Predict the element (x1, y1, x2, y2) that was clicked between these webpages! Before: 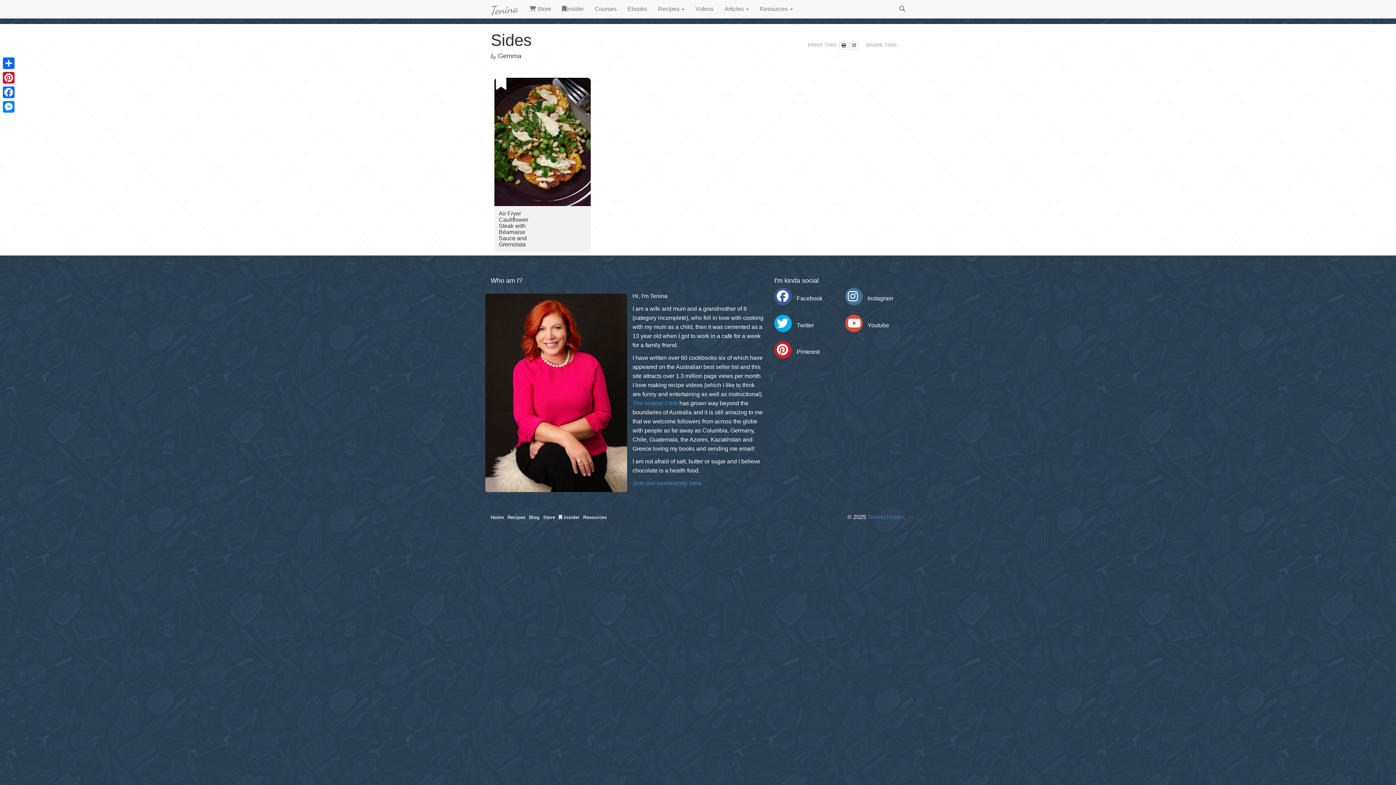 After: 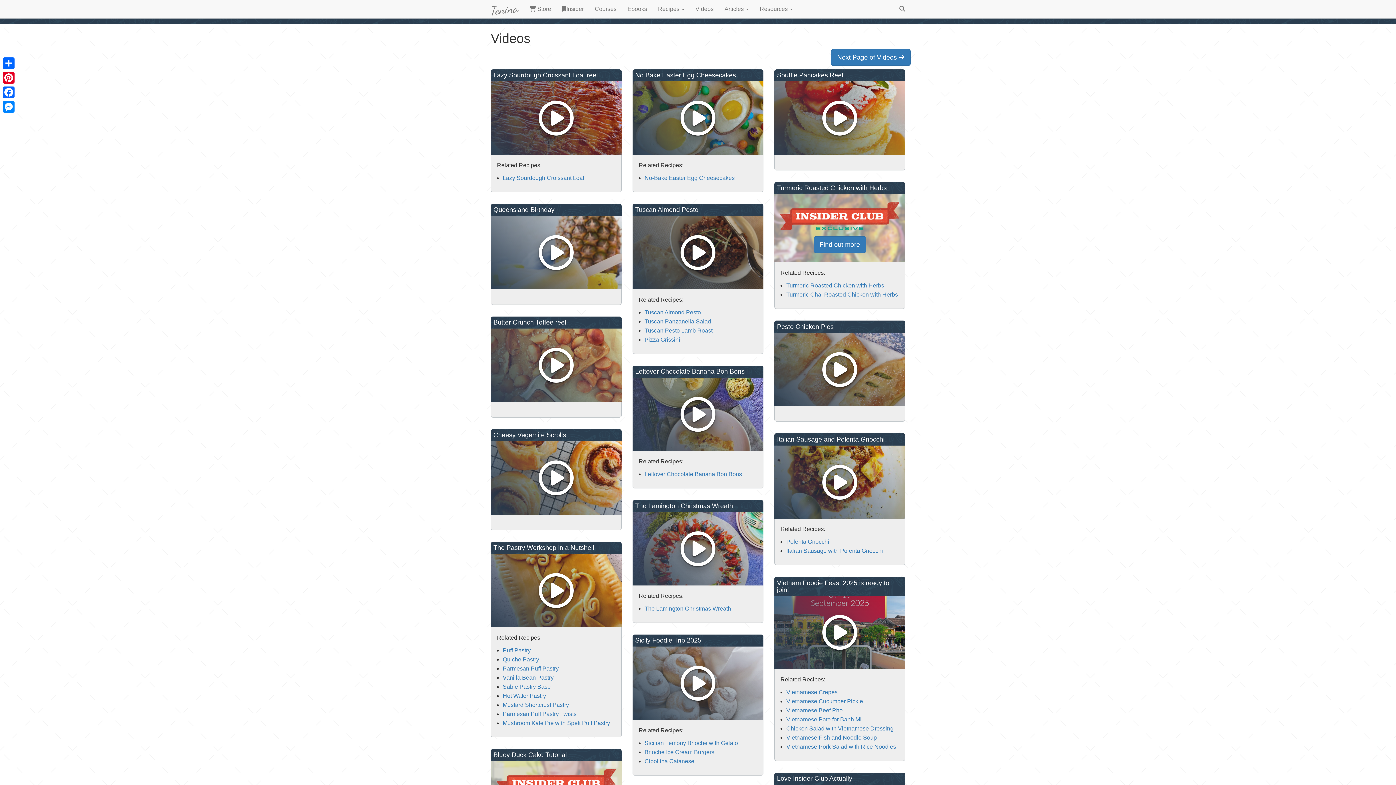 Action: bbox: (690, 0, 719, 18) label: Videos